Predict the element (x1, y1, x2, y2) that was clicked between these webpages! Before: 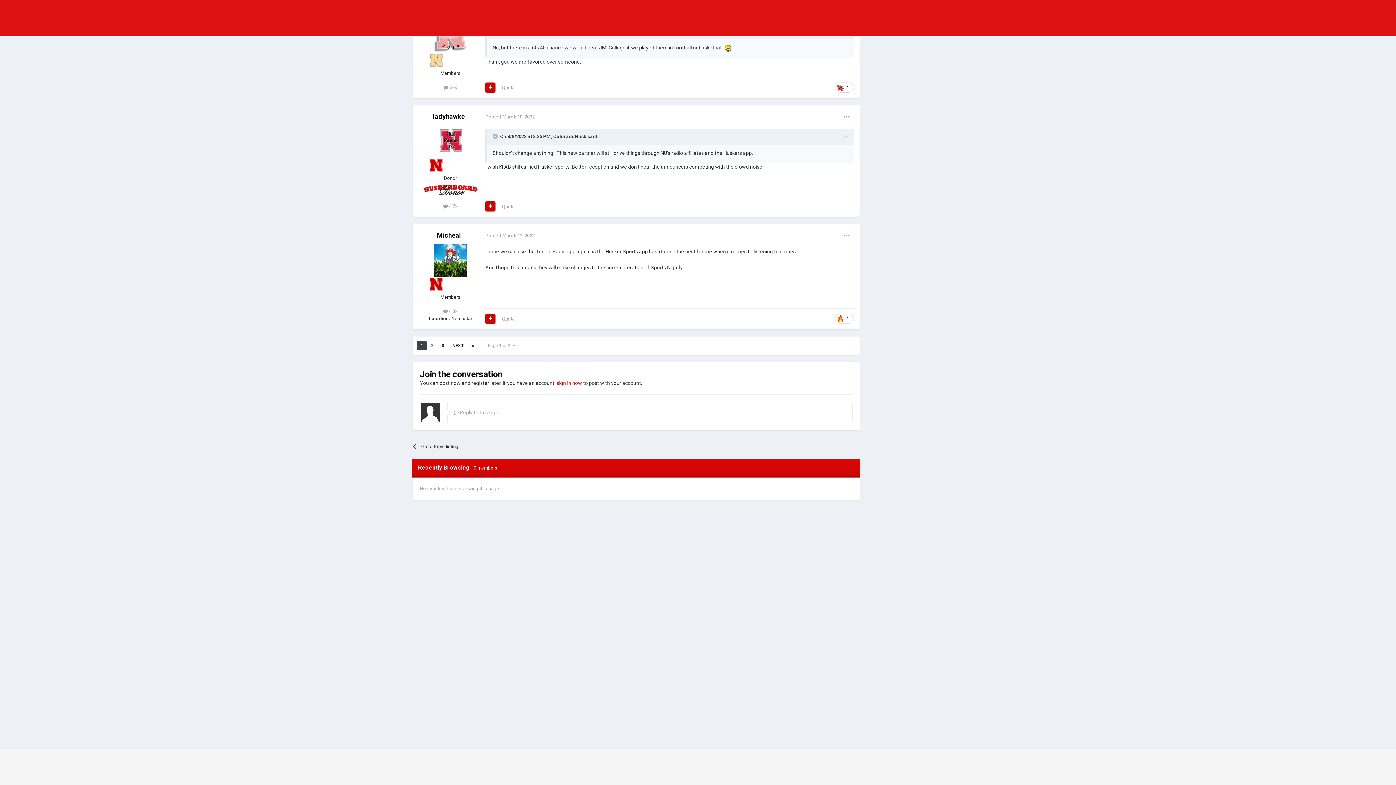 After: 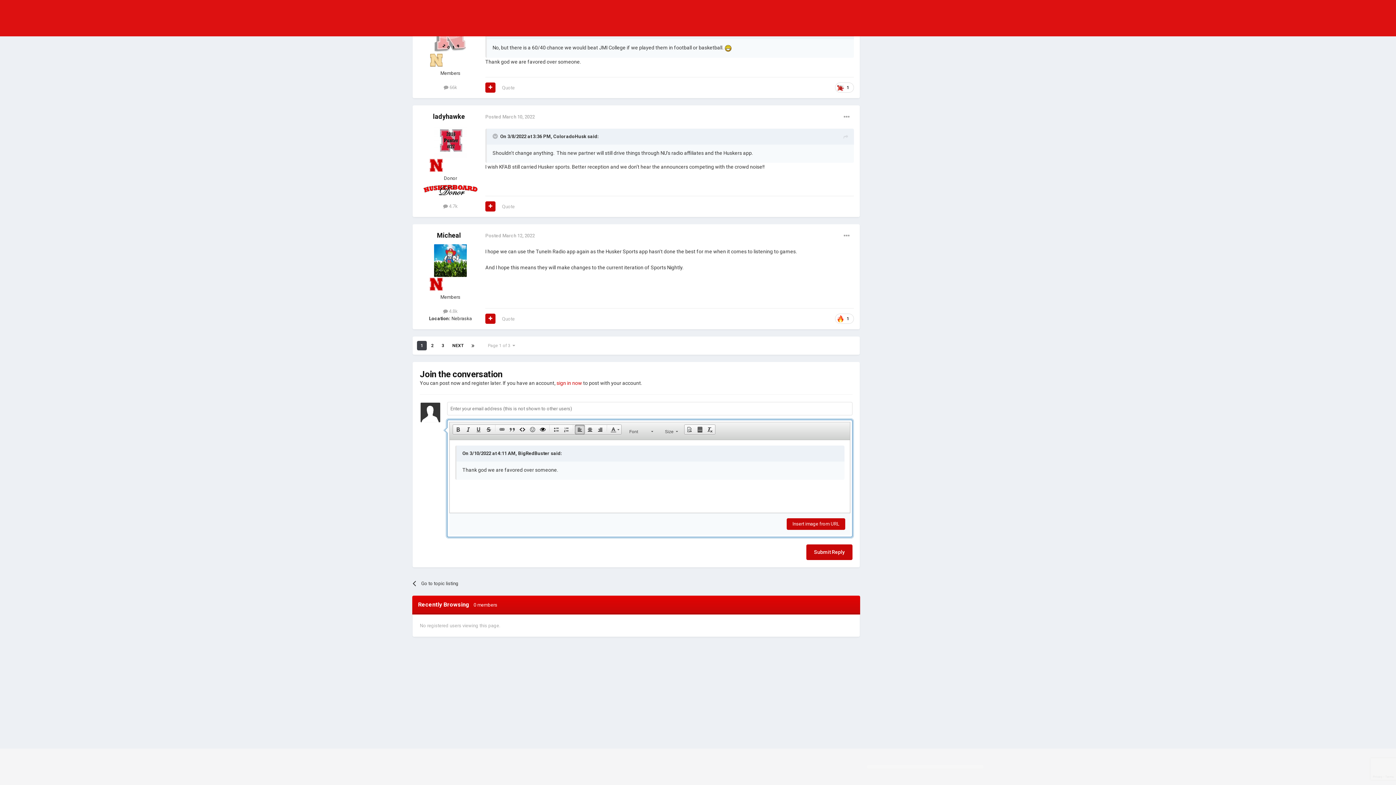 Action: bbox: (502, 85, 514, 90) label: Quote